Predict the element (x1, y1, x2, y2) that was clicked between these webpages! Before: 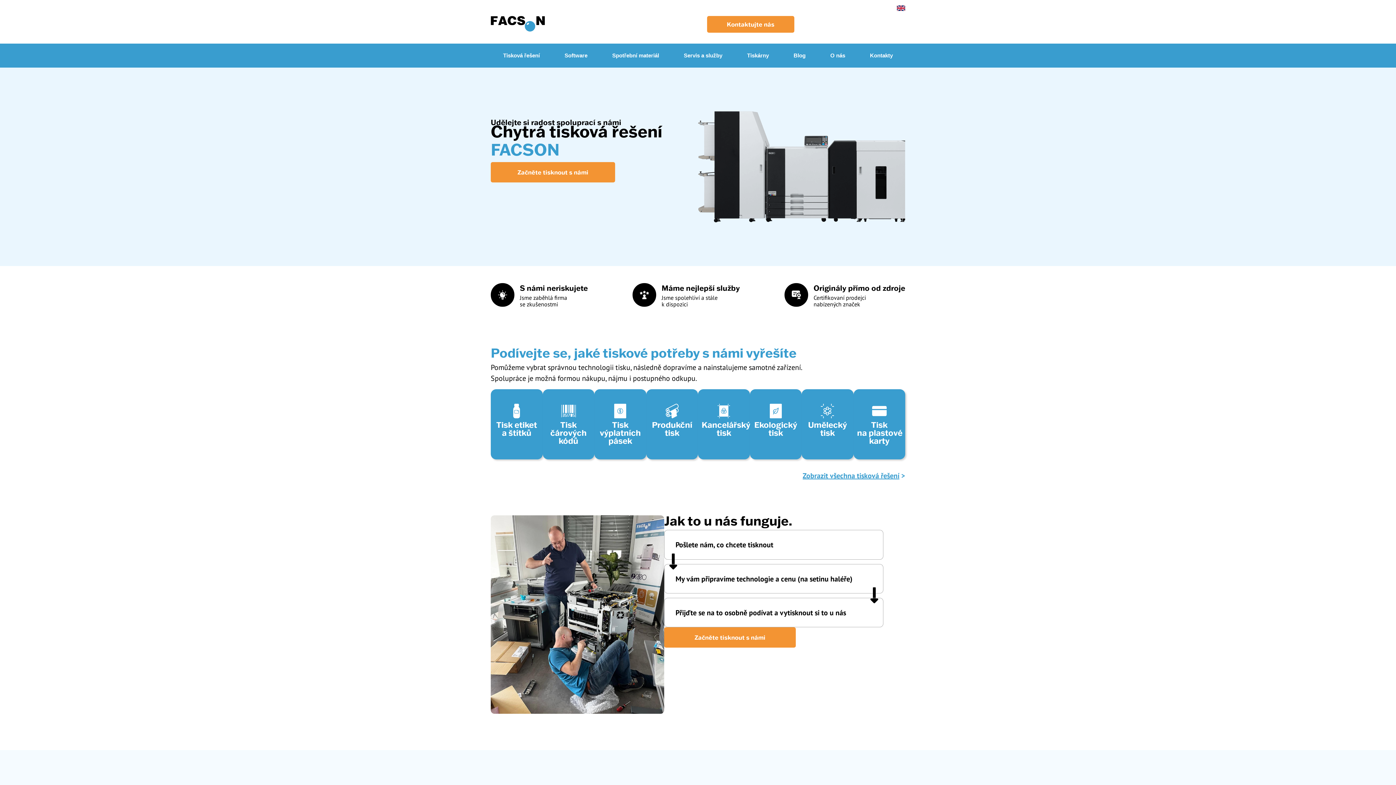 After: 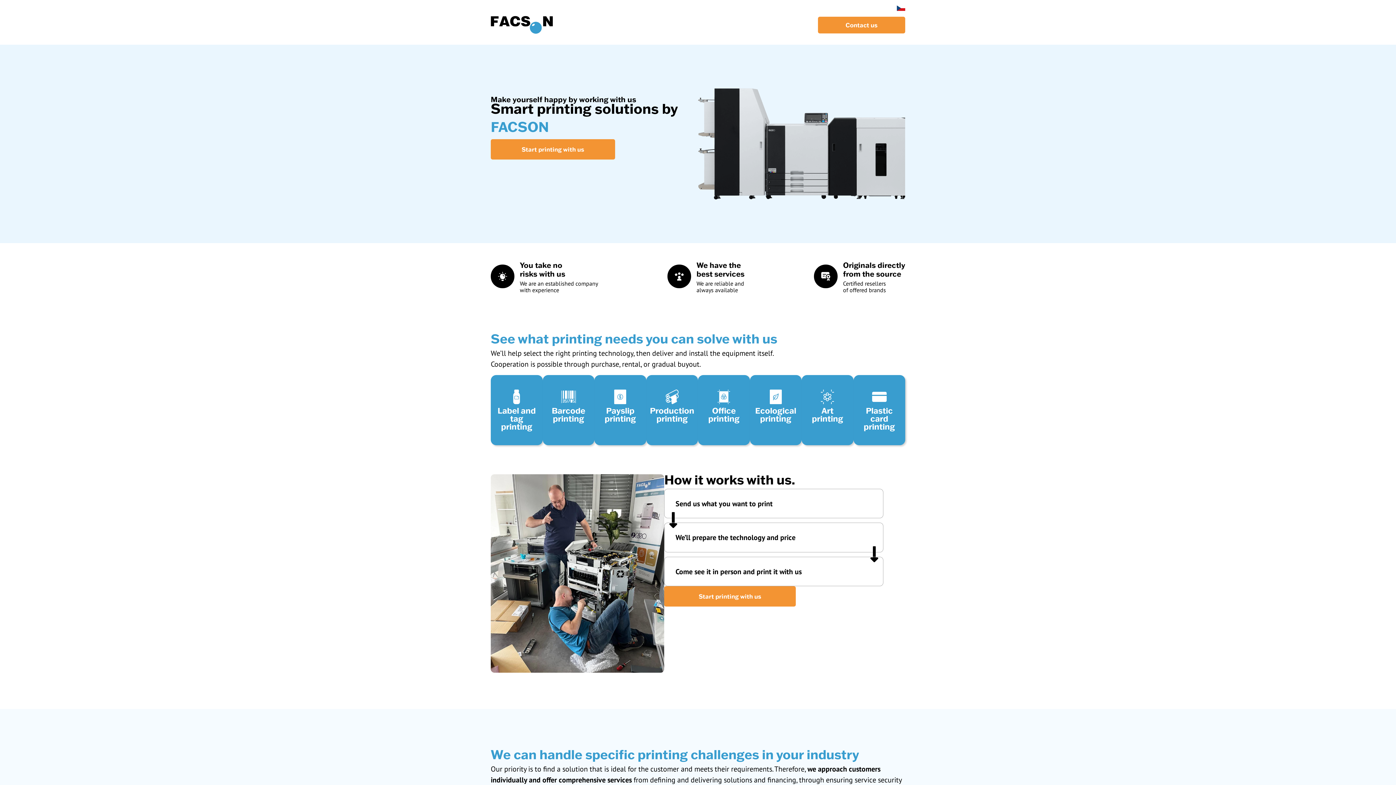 Action: bbox: (897, 3, 905, 12)